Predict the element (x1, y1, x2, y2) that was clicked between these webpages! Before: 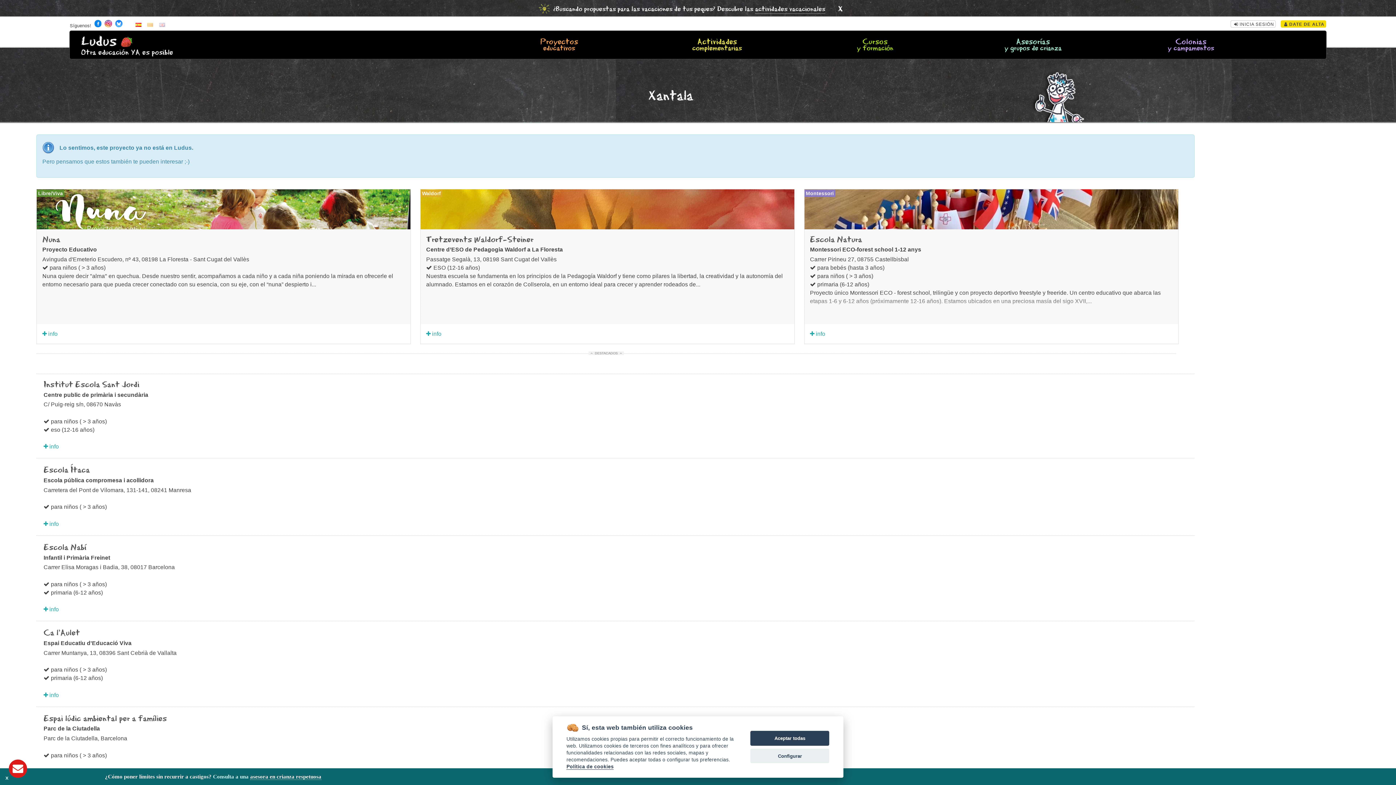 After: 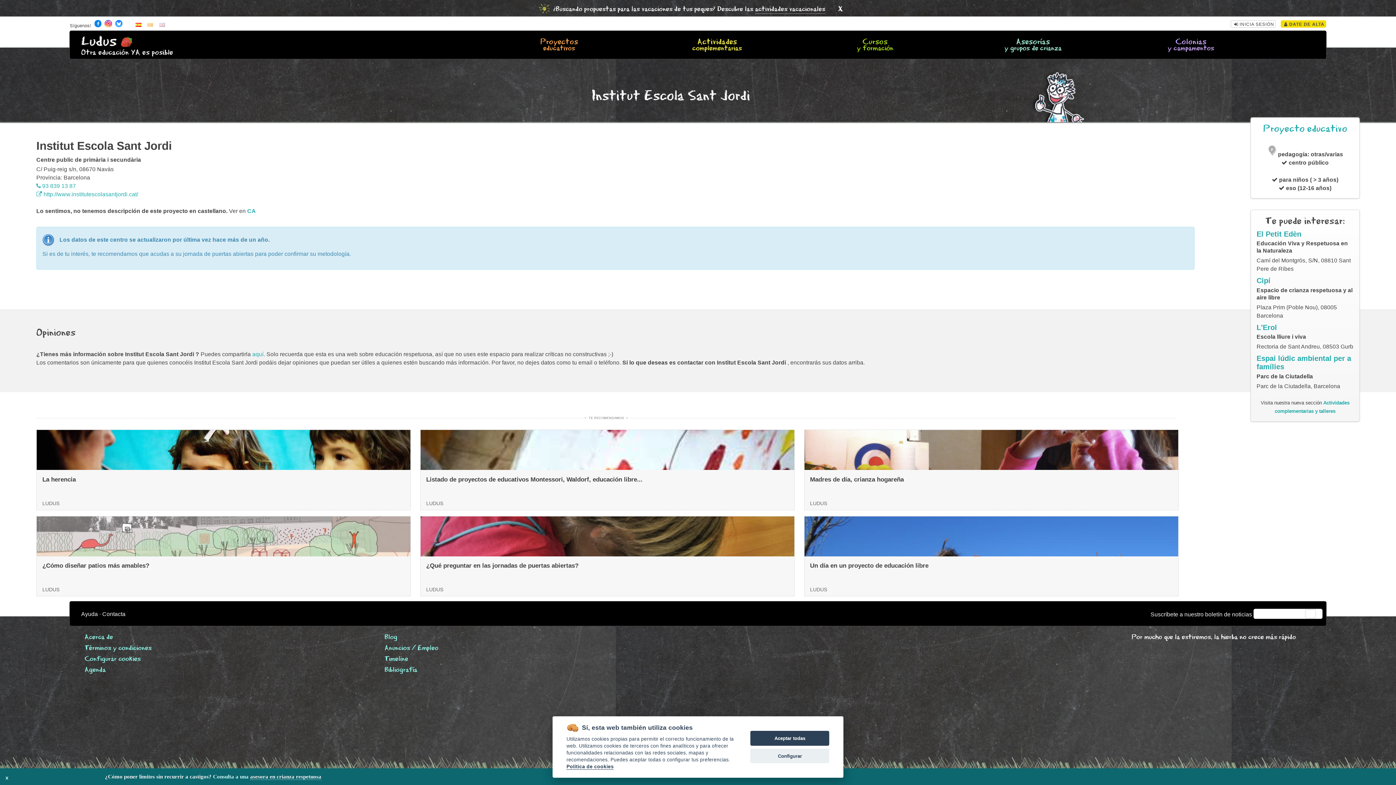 Action: bbox: (43, 443, 58, 449) label:  info